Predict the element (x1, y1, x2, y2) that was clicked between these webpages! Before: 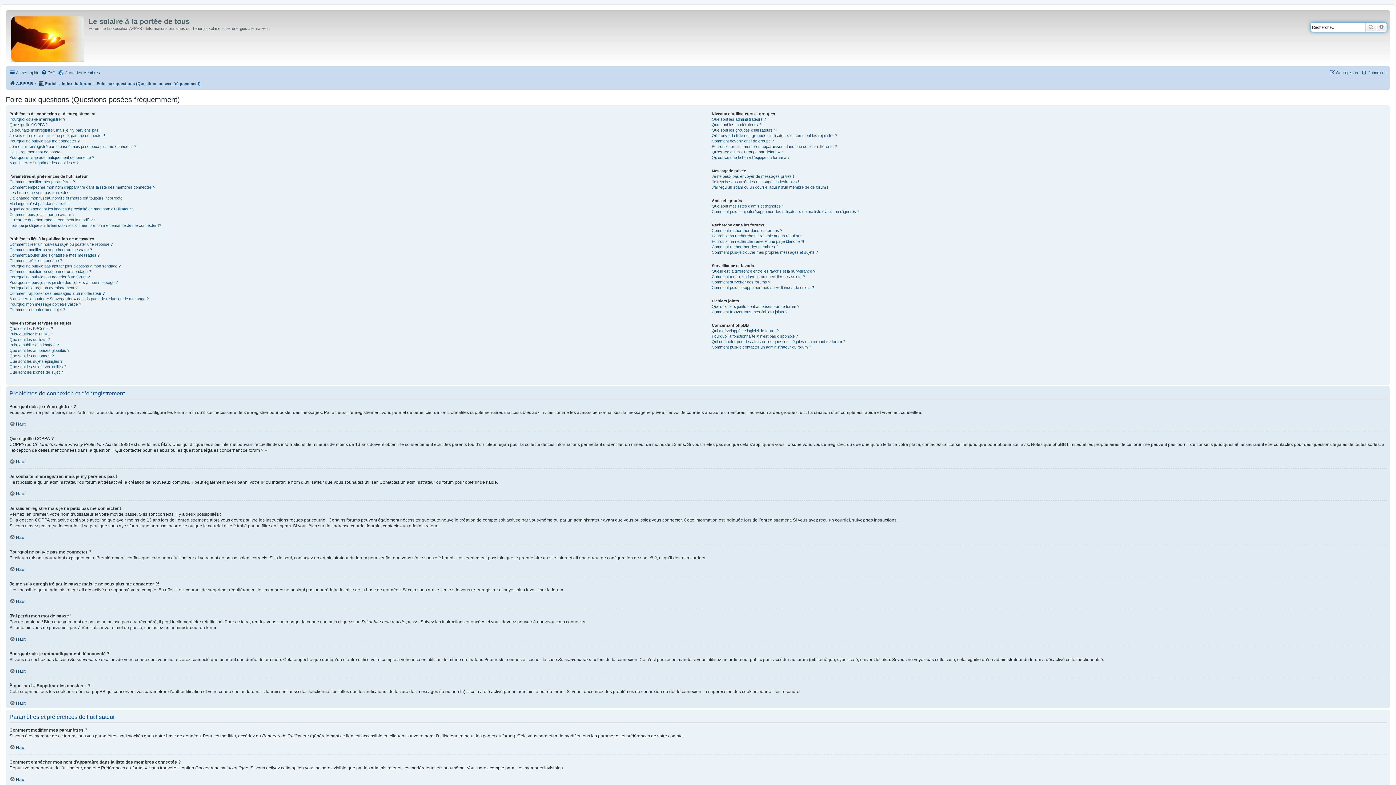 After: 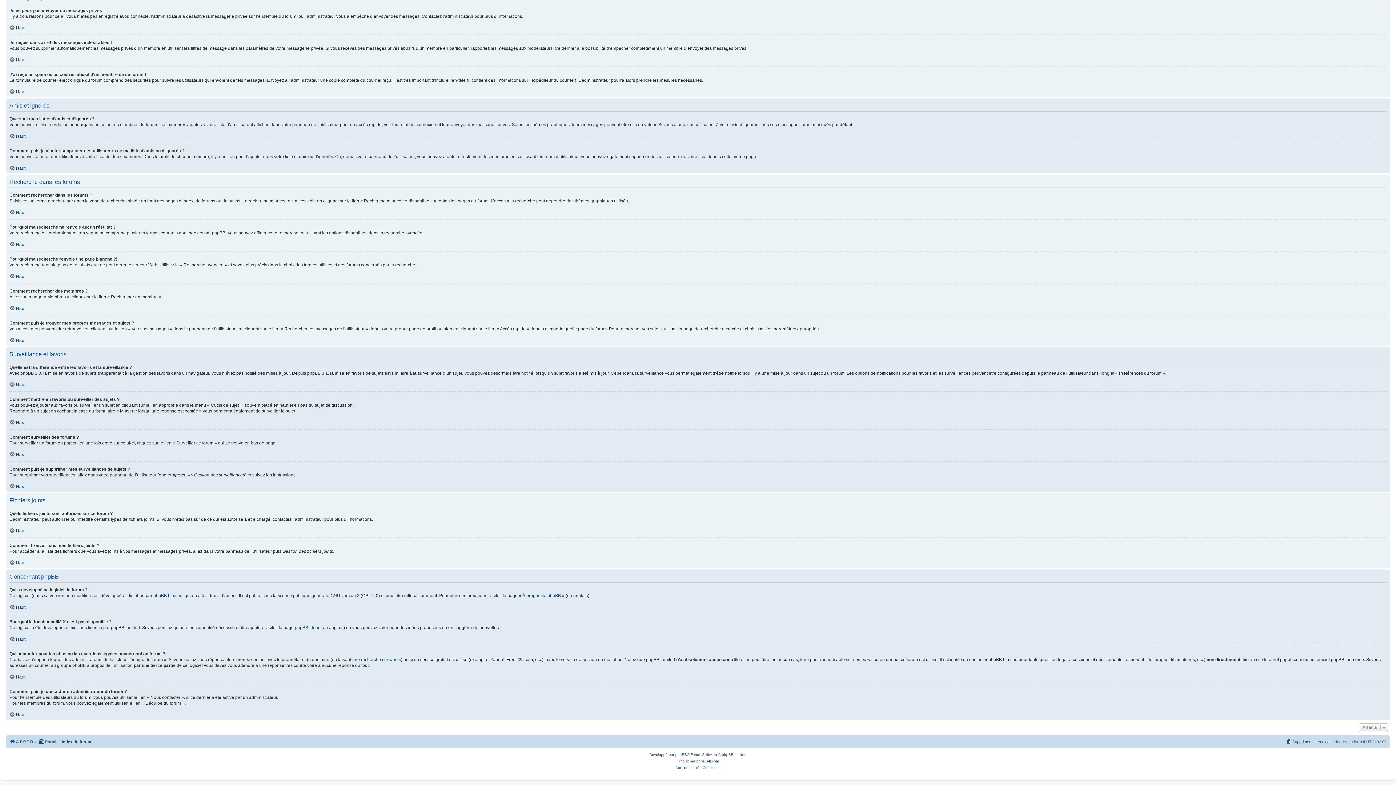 Action: label: Comment puis-je supprimer mes surveillances de sujets ? bbox: (711, 285, 814, 290)